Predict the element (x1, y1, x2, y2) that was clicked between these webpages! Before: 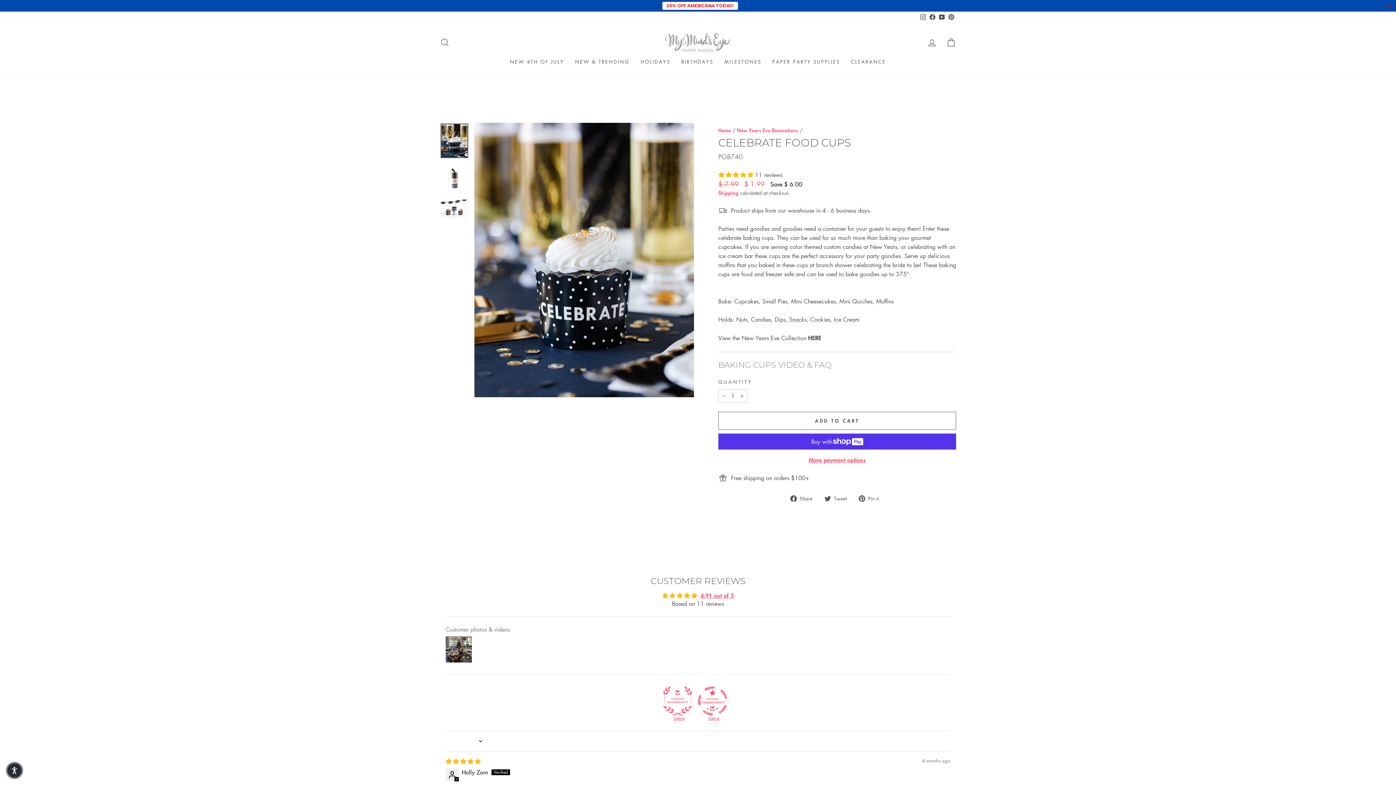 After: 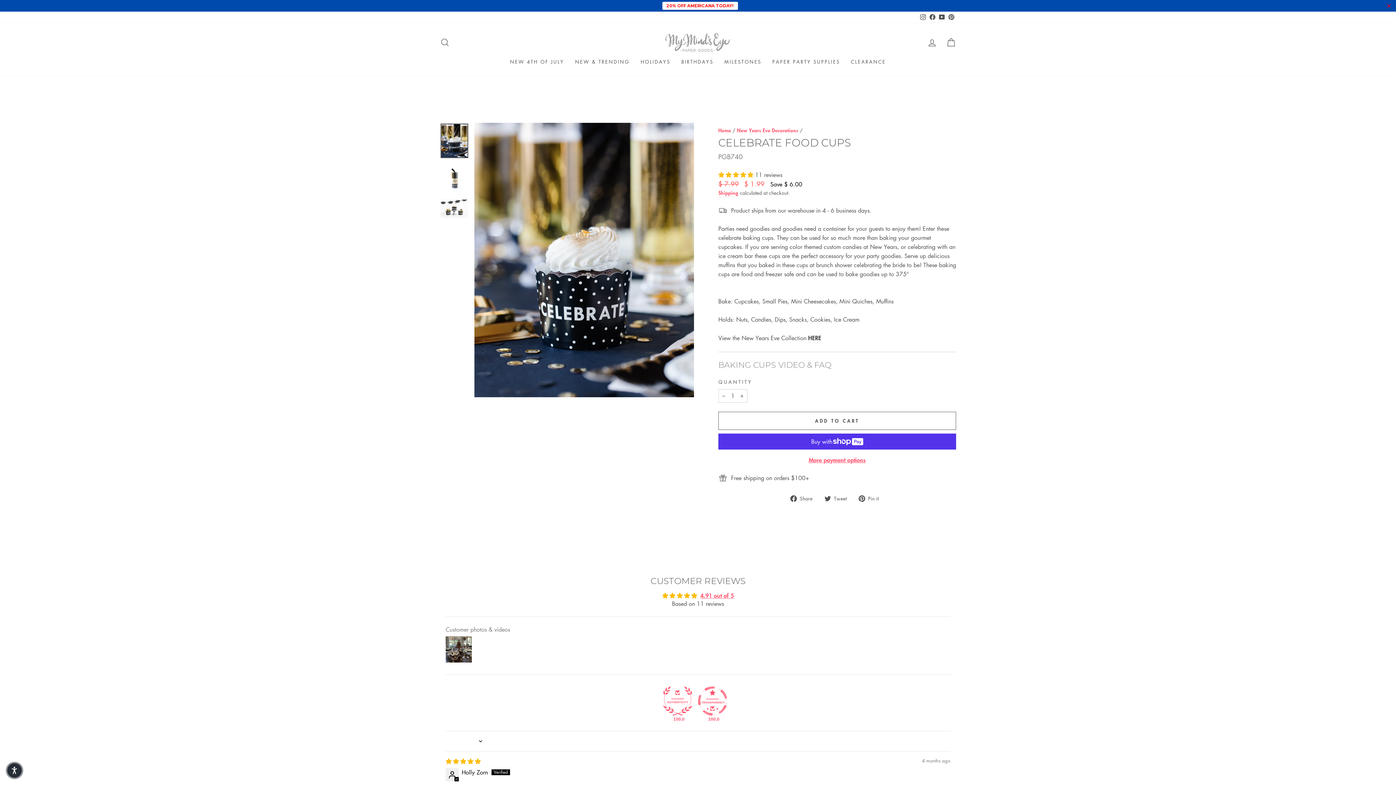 Action: bbox: (718, 170, 755, 178) label: 4.91 stars